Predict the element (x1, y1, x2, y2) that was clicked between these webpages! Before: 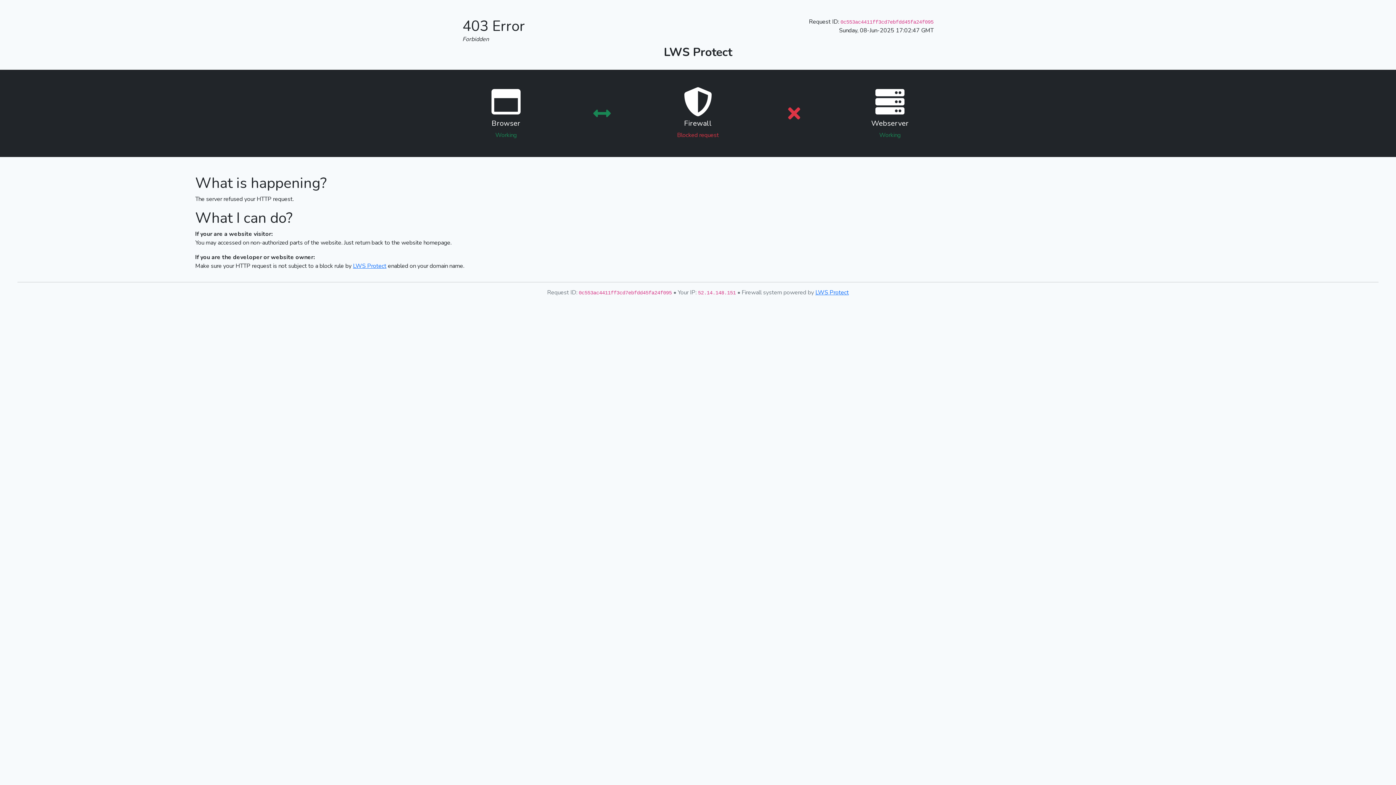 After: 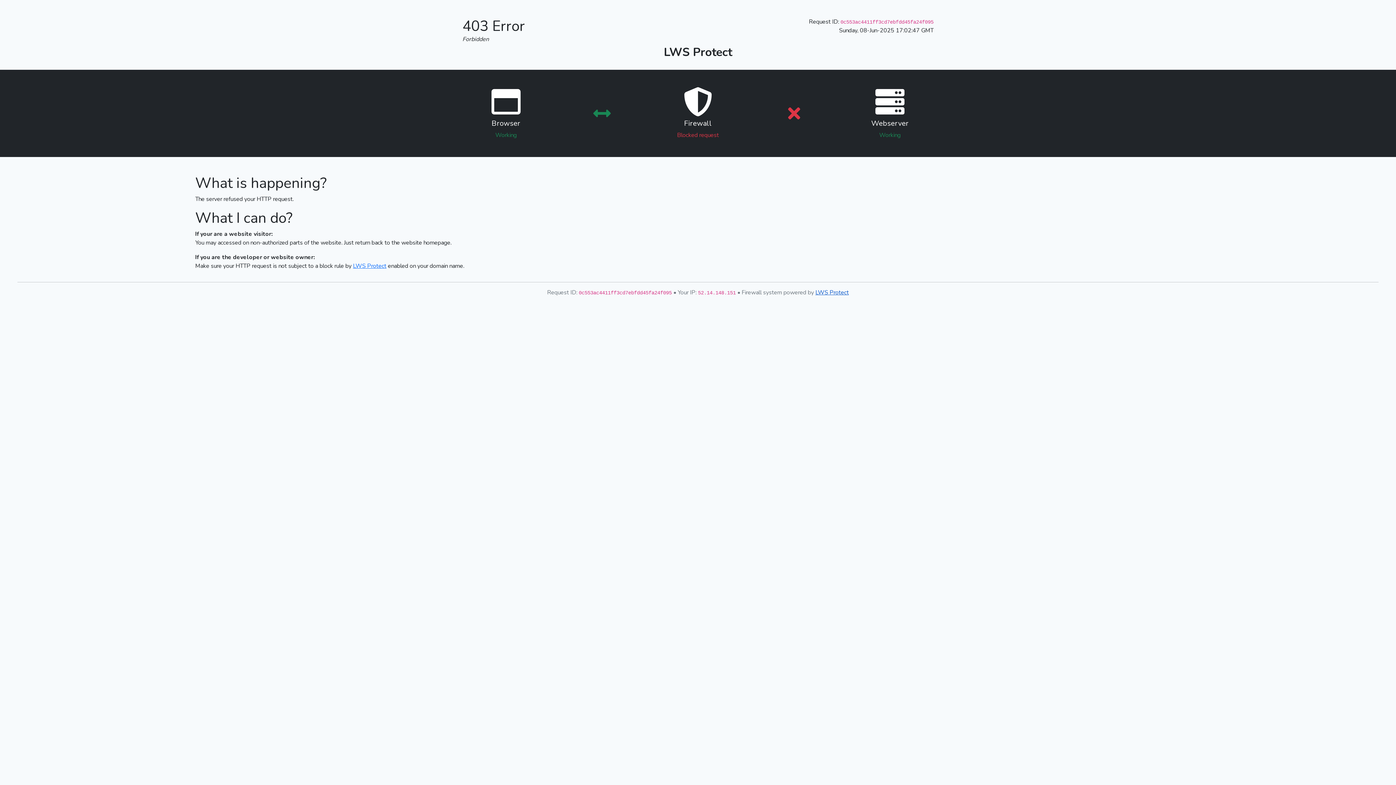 Action: bbox: (815, 288, 849, 296) label: LWS Protect